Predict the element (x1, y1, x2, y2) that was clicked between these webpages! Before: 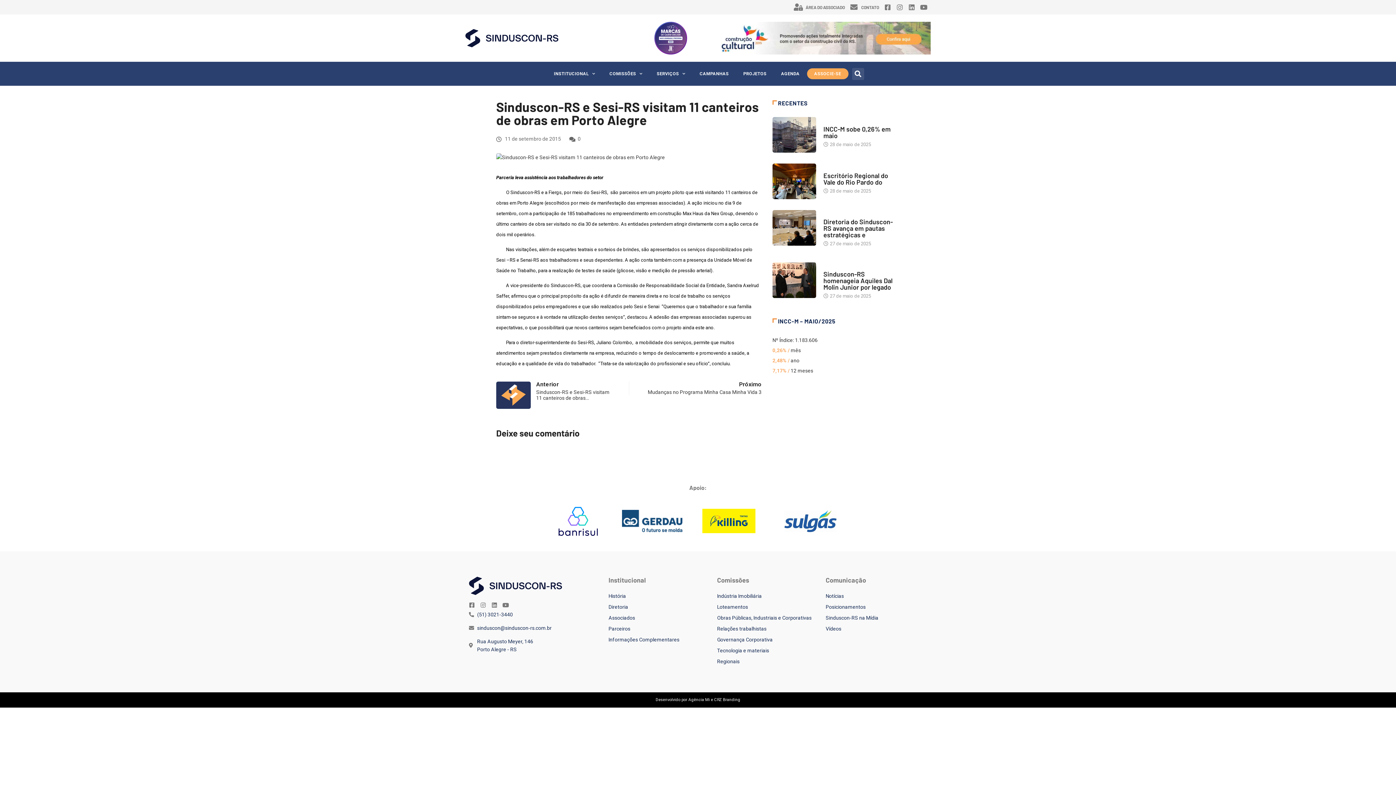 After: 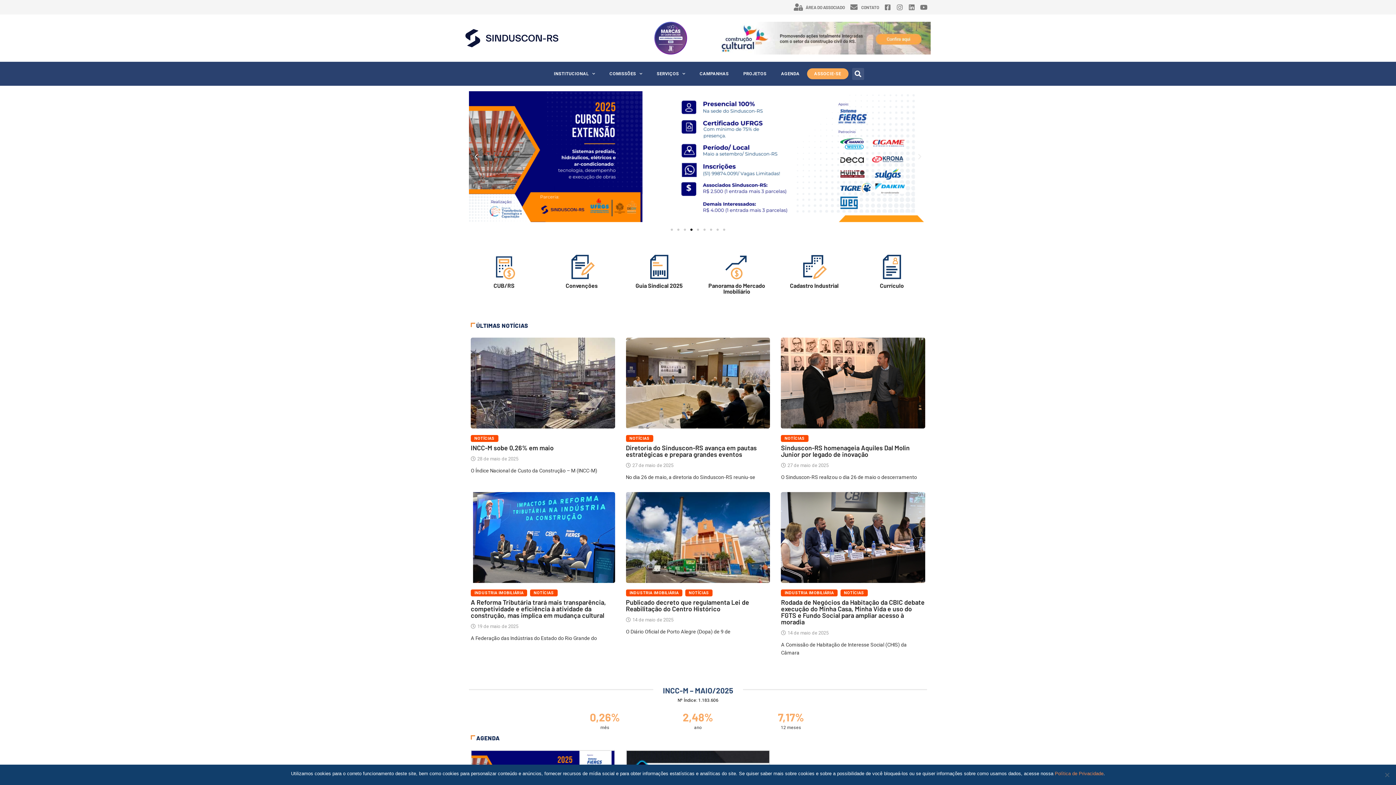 Action: bbox: (465, 29, 581, 47)